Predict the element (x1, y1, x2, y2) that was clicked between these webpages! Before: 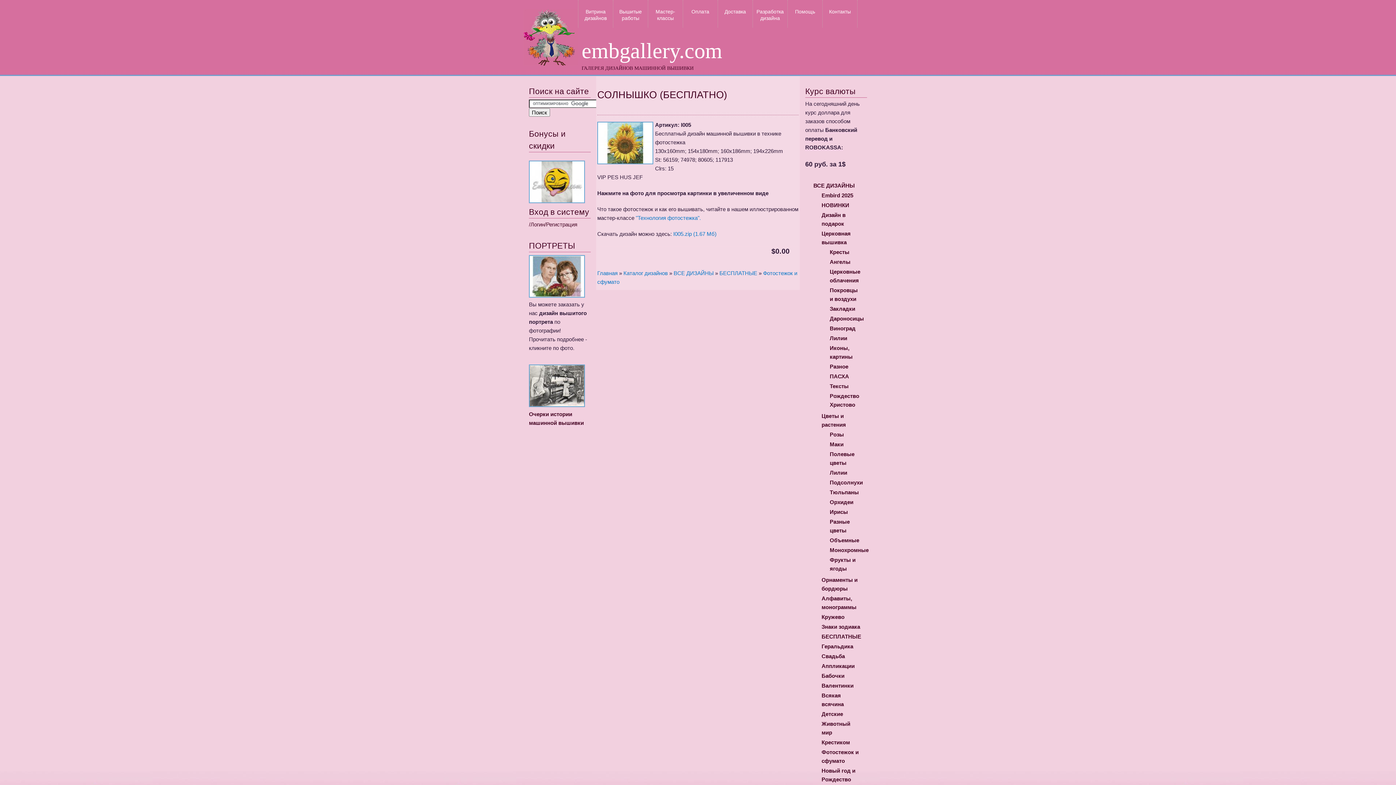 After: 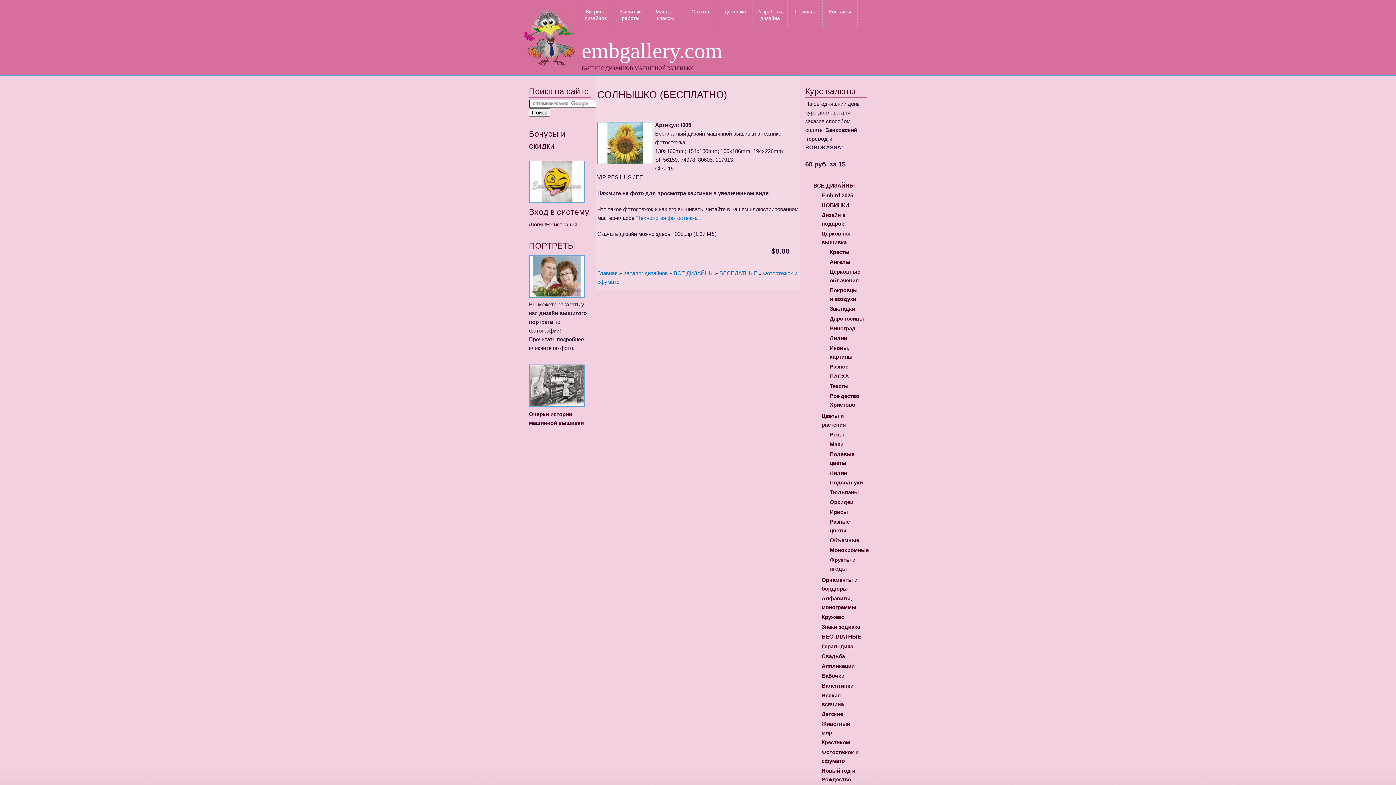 Action: bbox: (673, 230, 716, 236) label: I005.zip (1.67 Мб)